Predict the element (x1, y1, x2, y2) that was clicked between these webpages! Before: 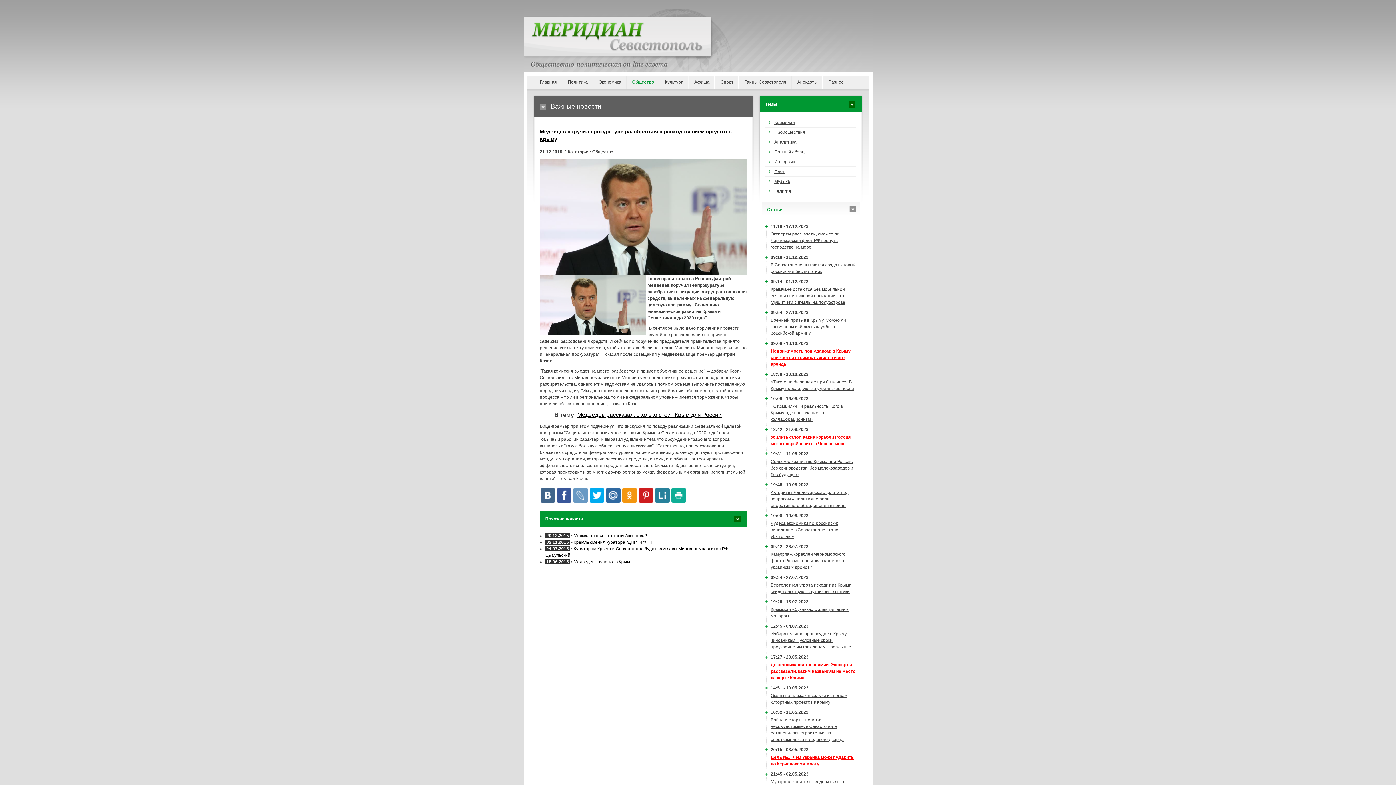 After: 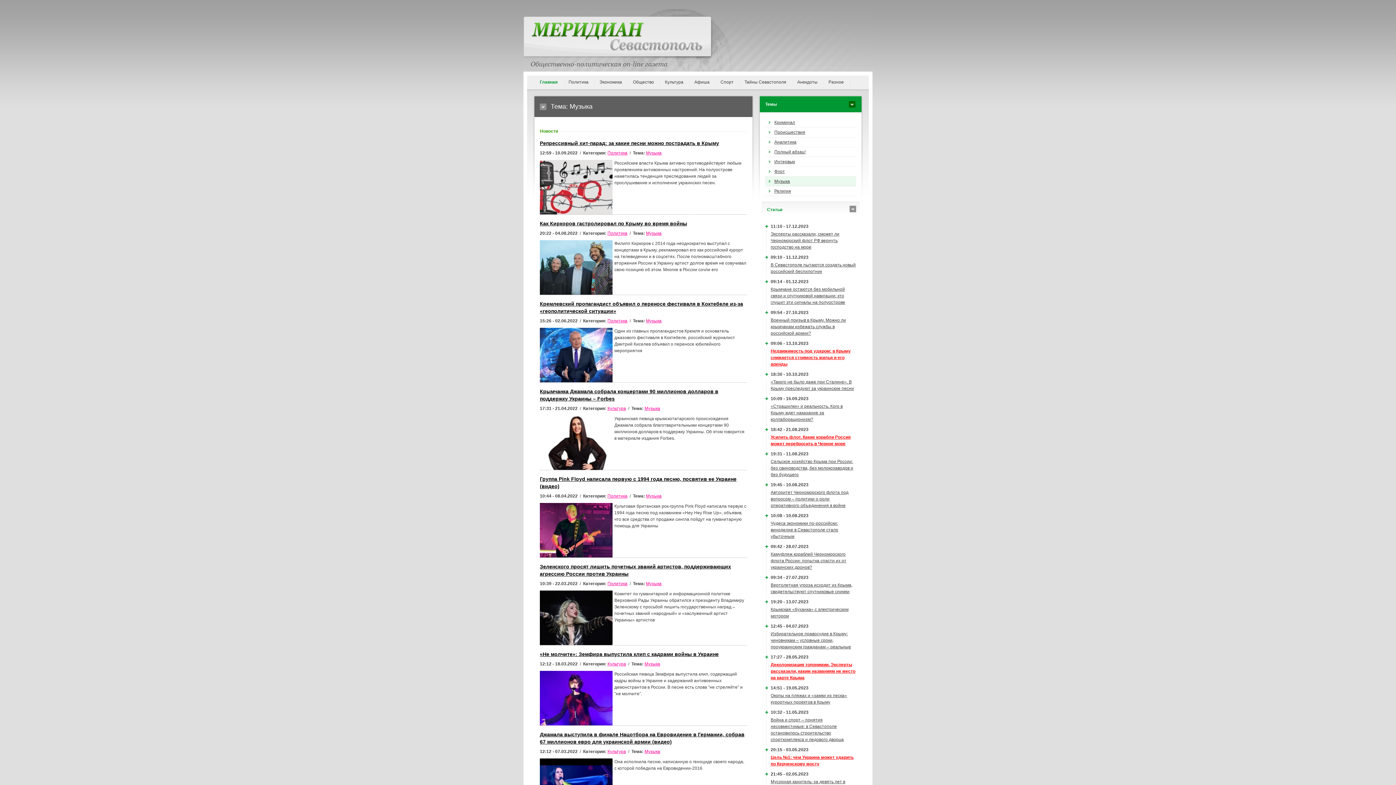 Action: label: Музыка bbox: (765, 176, 856, 186)